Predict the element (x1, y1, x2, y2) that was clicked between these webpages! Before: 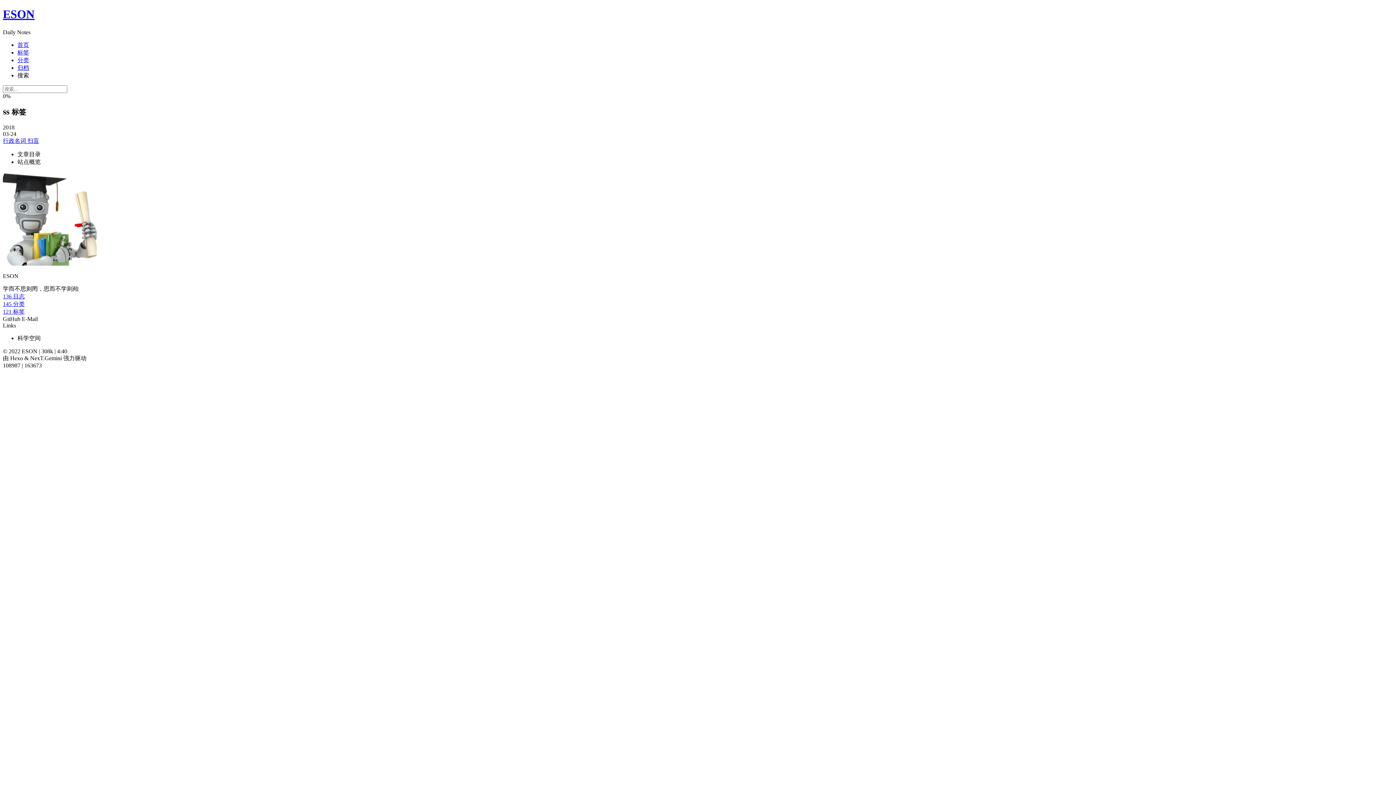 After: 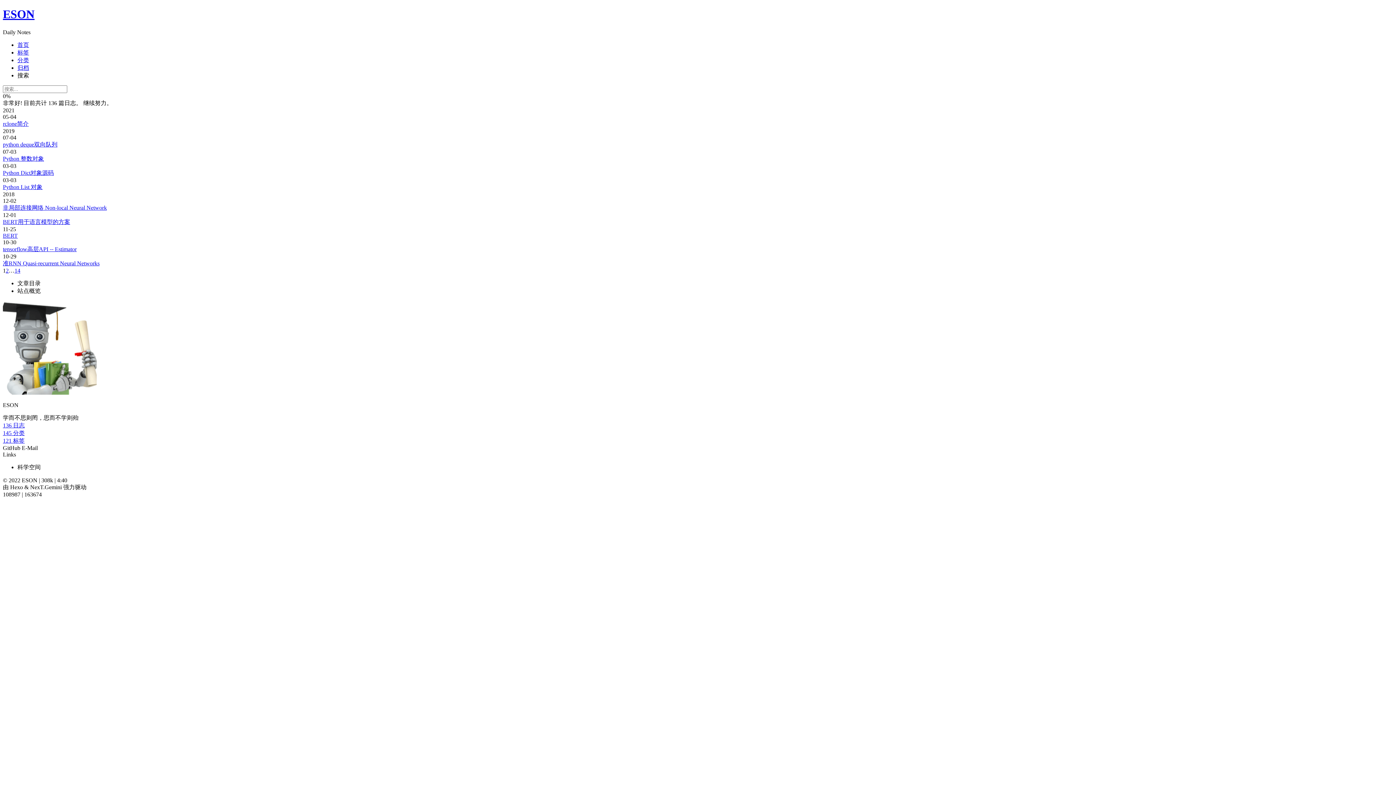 Action: label: 136 日志 bbox: (2, 293, 24, 299)